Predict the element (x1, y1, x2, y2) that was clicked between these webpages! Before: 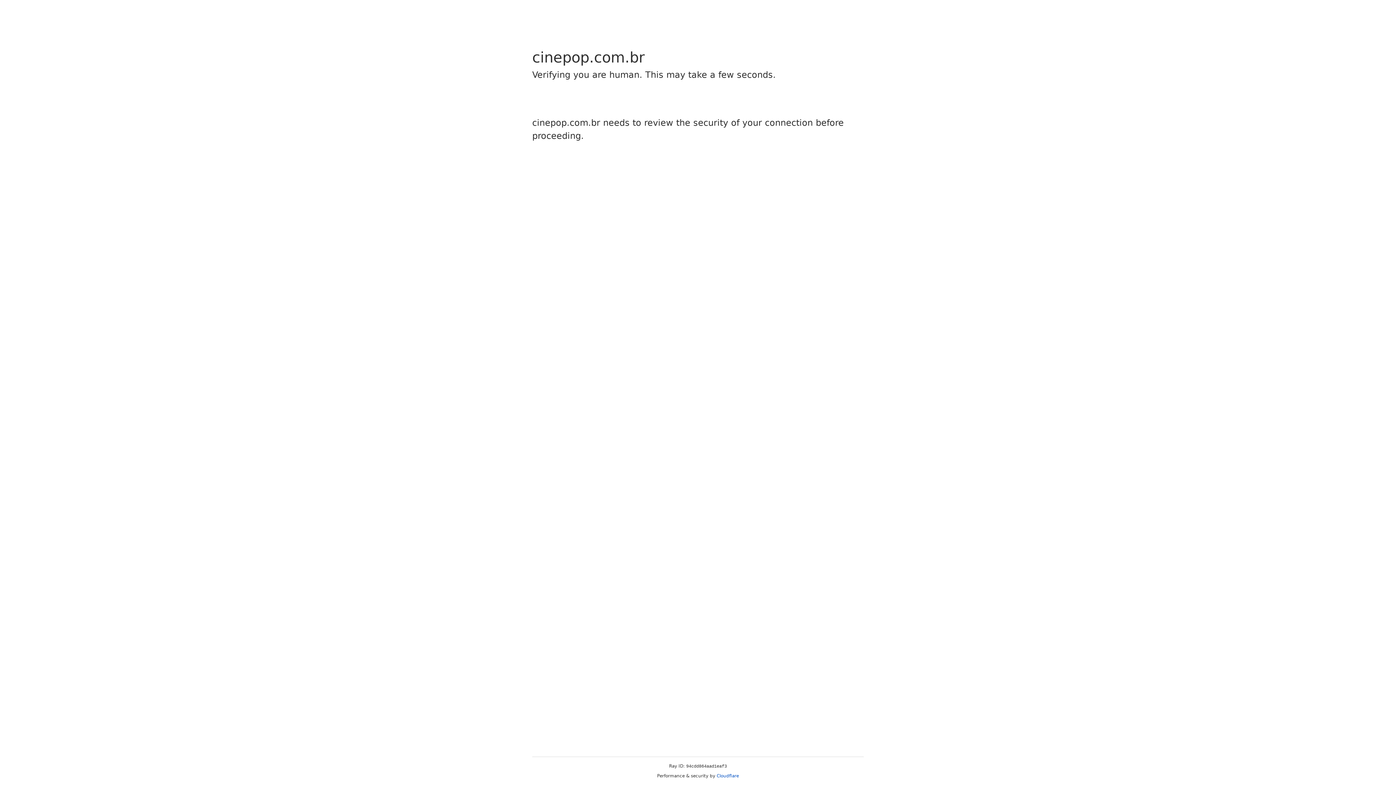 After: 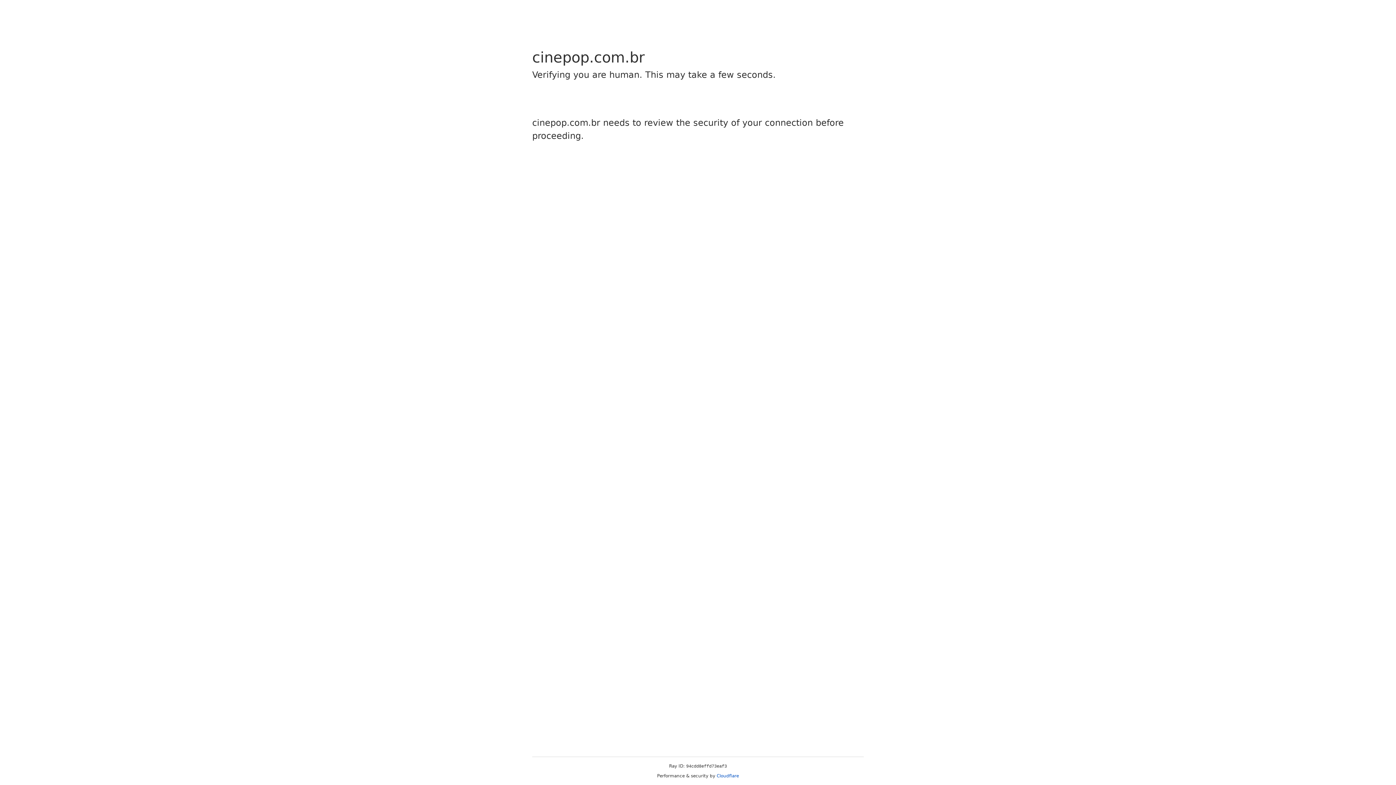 Action: label: Cloudflare bbox: (716, 773, 739, 778)